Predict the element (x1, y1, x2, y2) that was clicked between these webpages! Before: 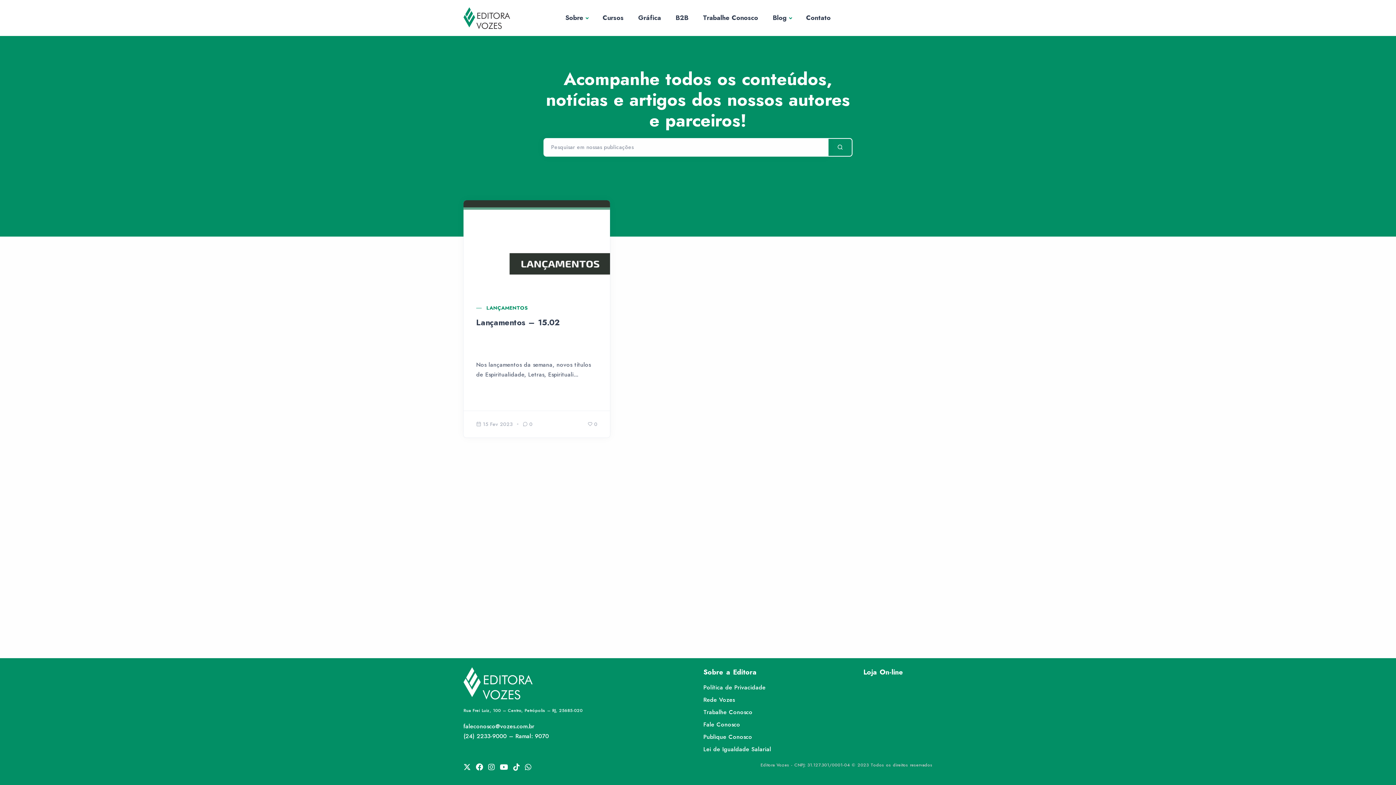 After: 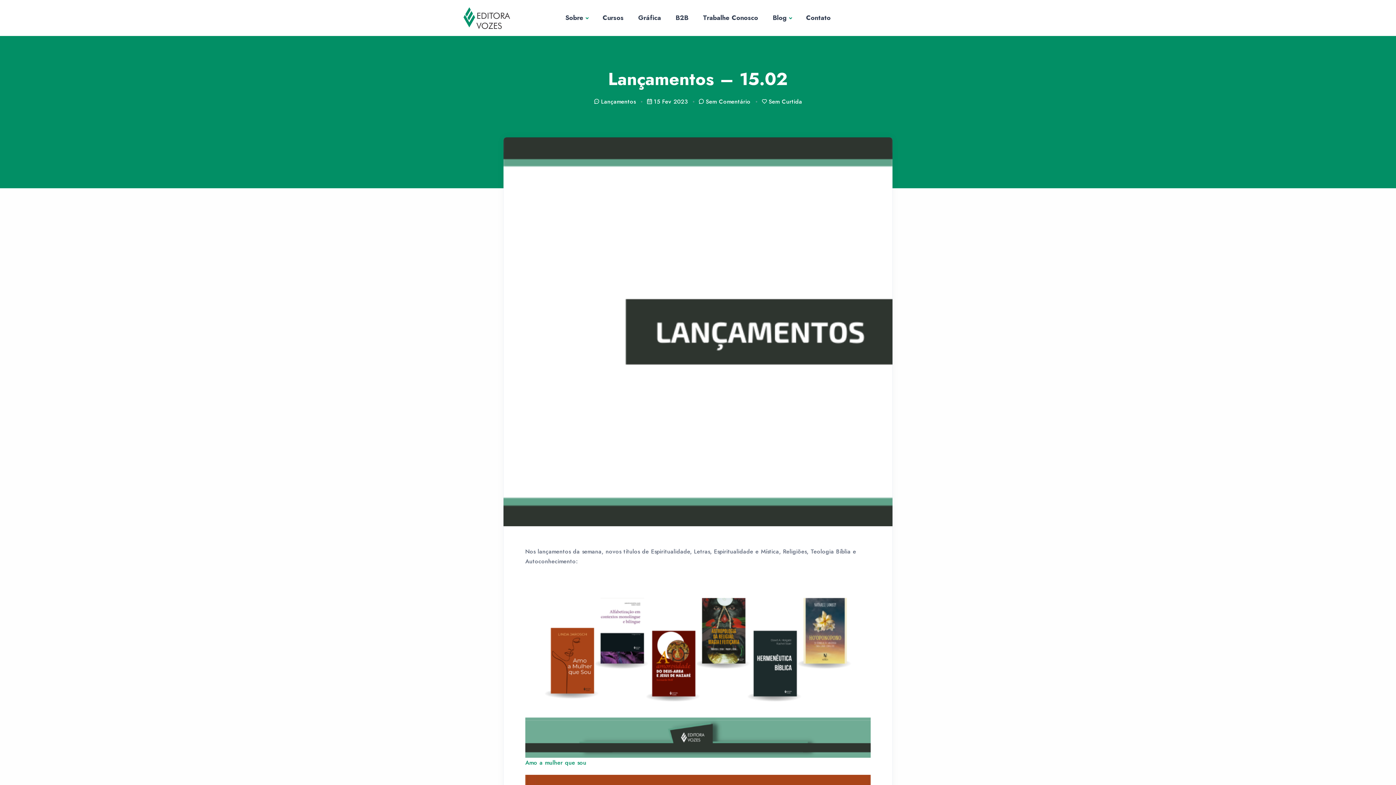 Action: bbox: (486, 304, 528, 312) label: LANÇAMENTOS